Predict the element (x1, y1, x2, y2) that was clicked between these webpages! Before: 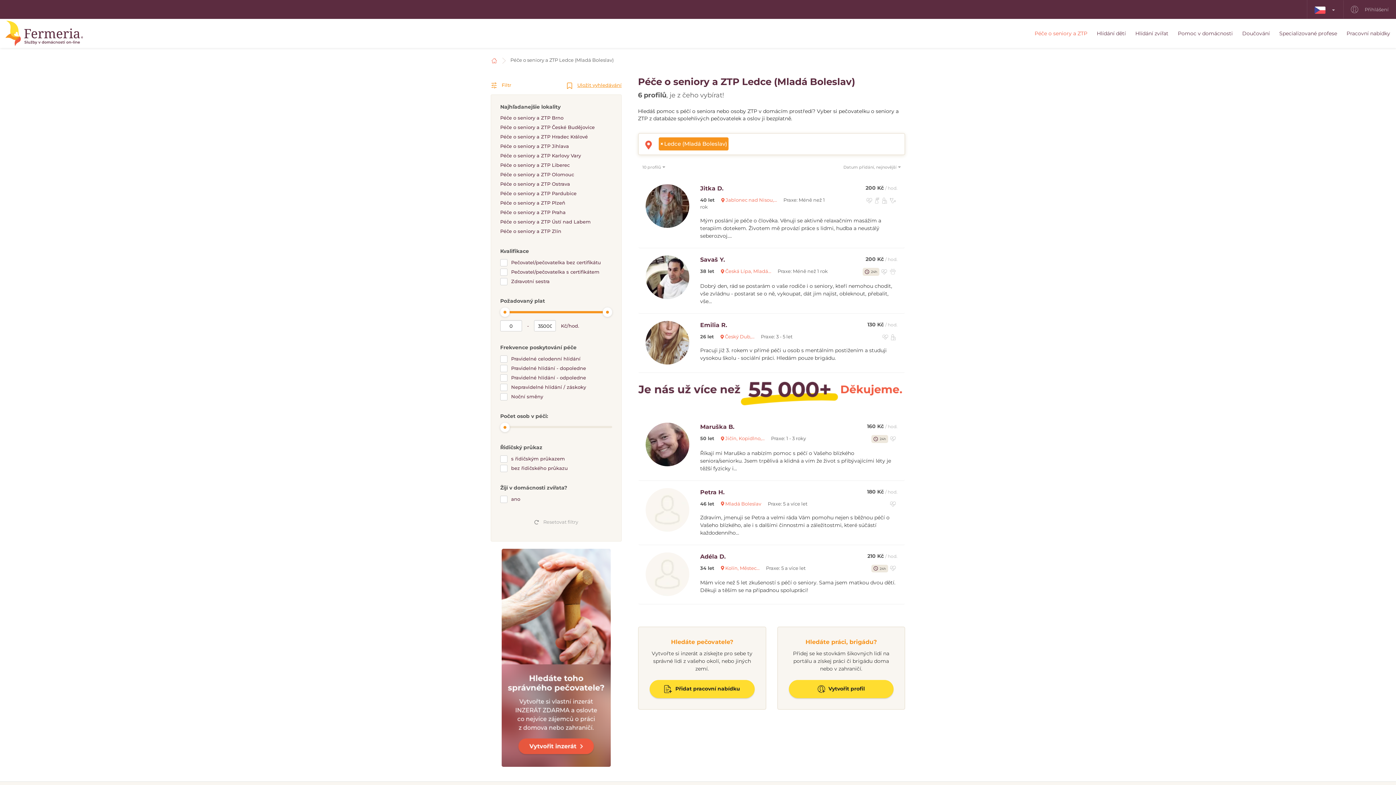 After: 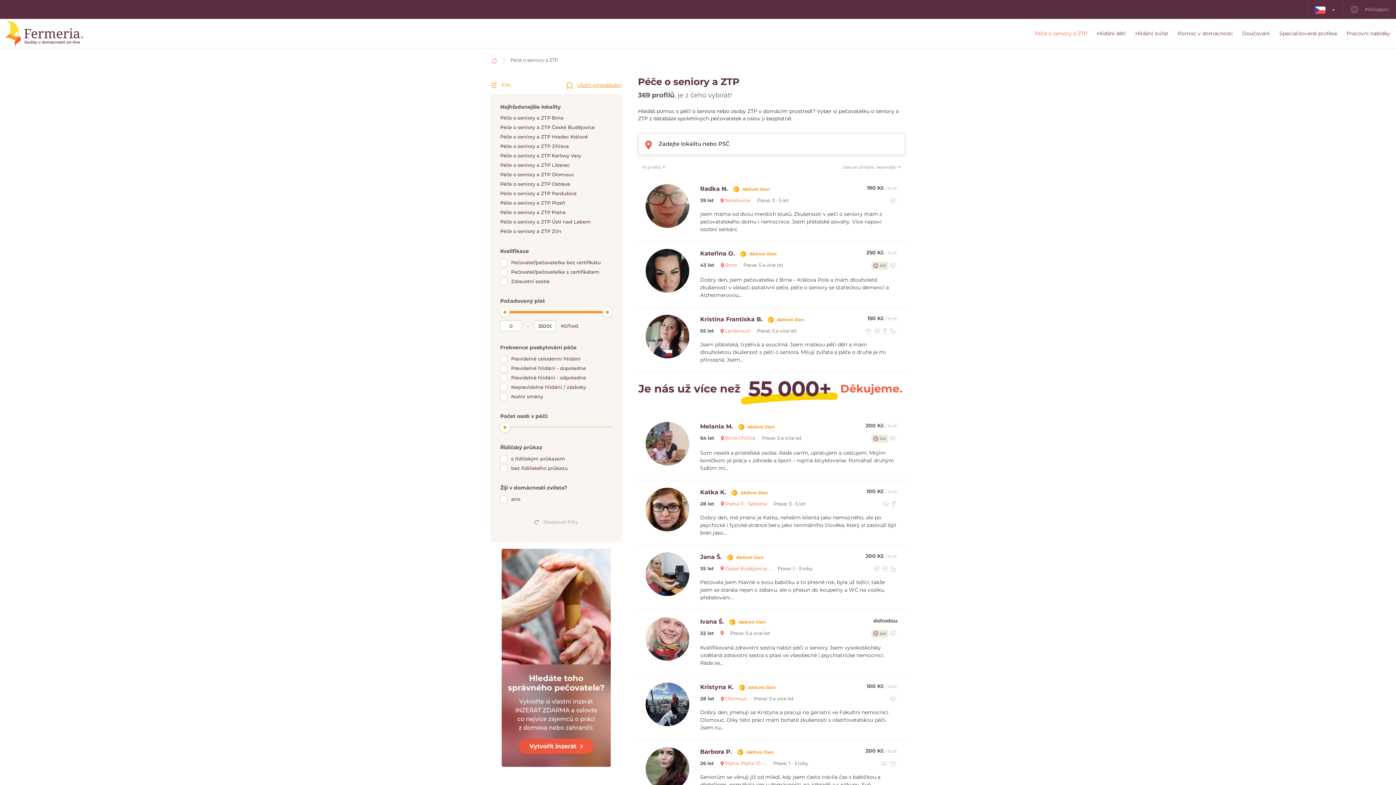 Action: label:  Resetovat filtry bbox: (500, 514, 612, 532)